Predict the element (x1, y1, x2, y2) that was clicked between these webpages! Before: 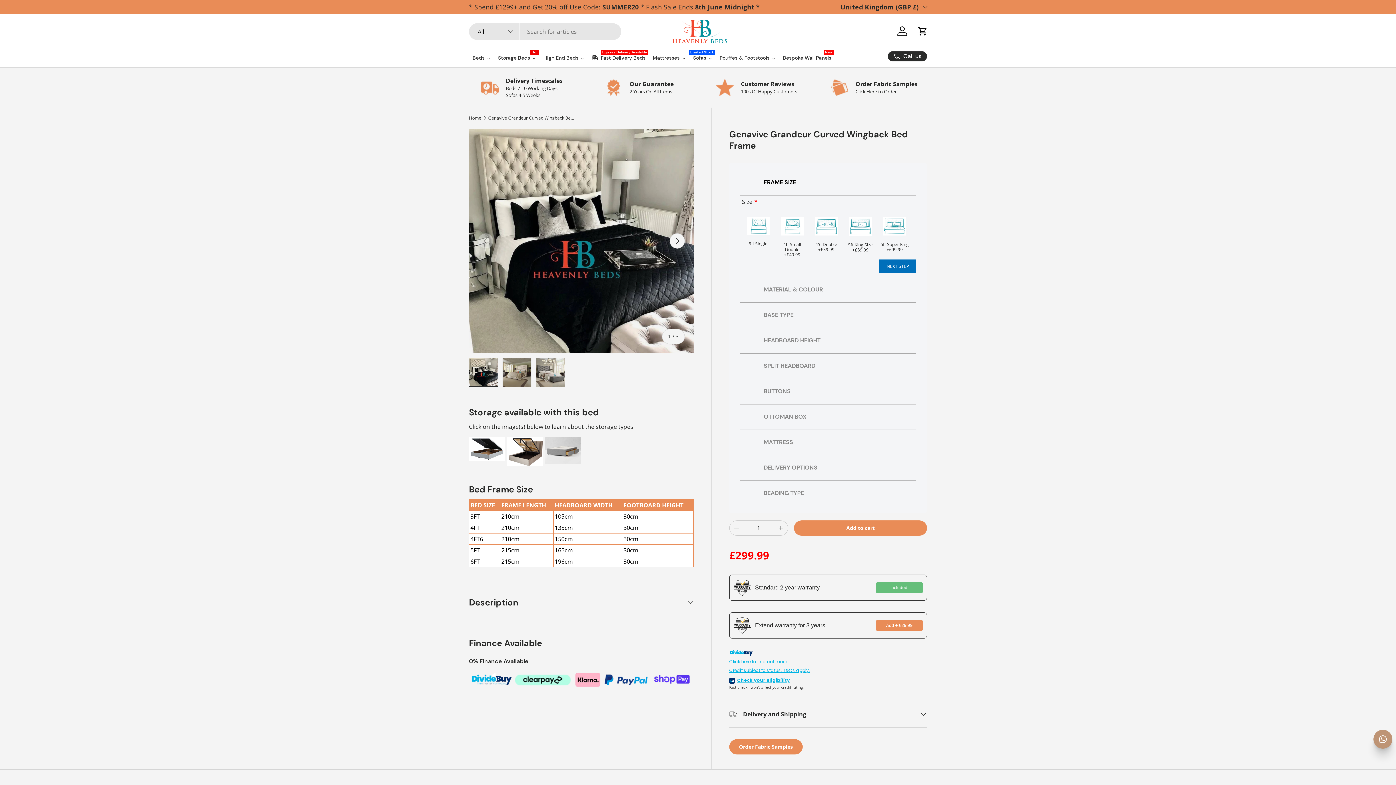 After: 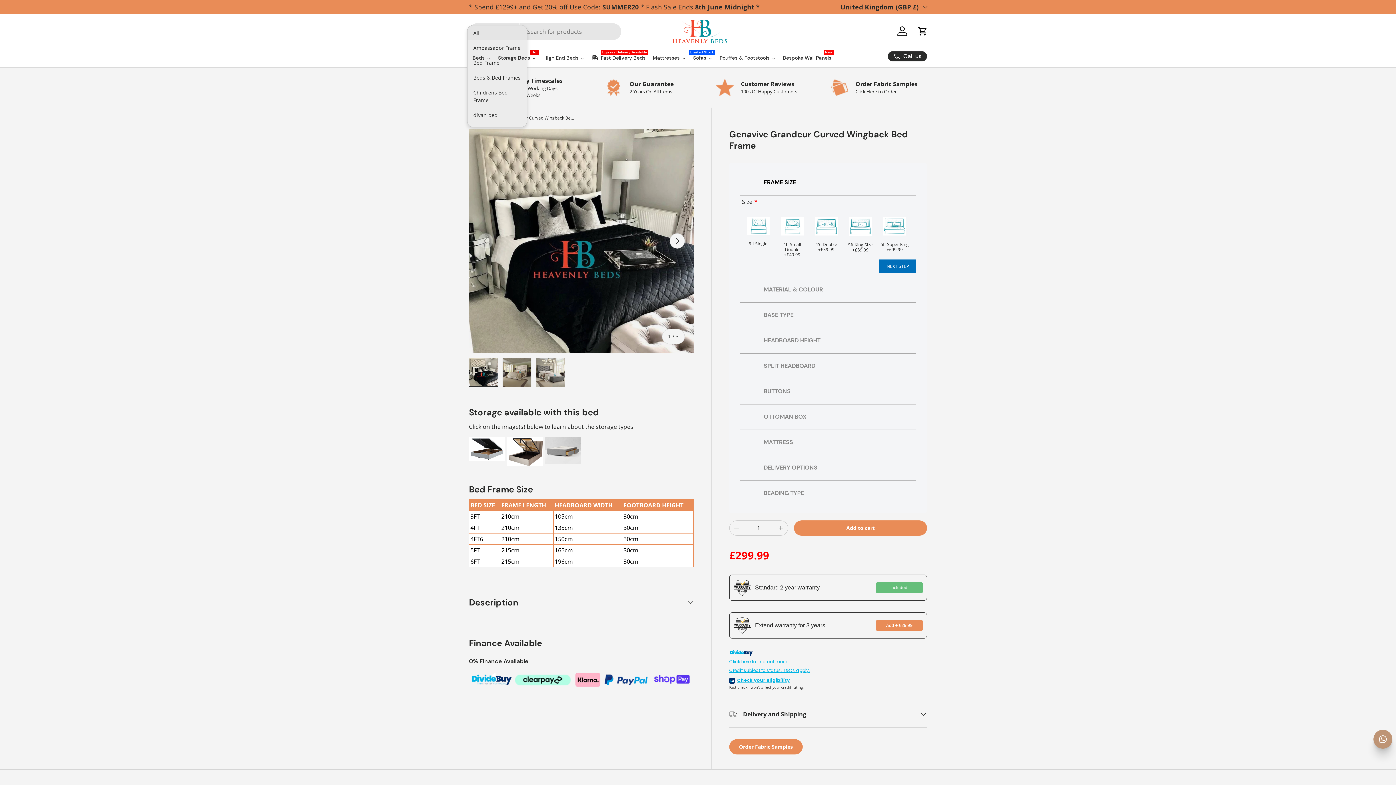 Action: bbox: (469, 23, 520, 39) label: All